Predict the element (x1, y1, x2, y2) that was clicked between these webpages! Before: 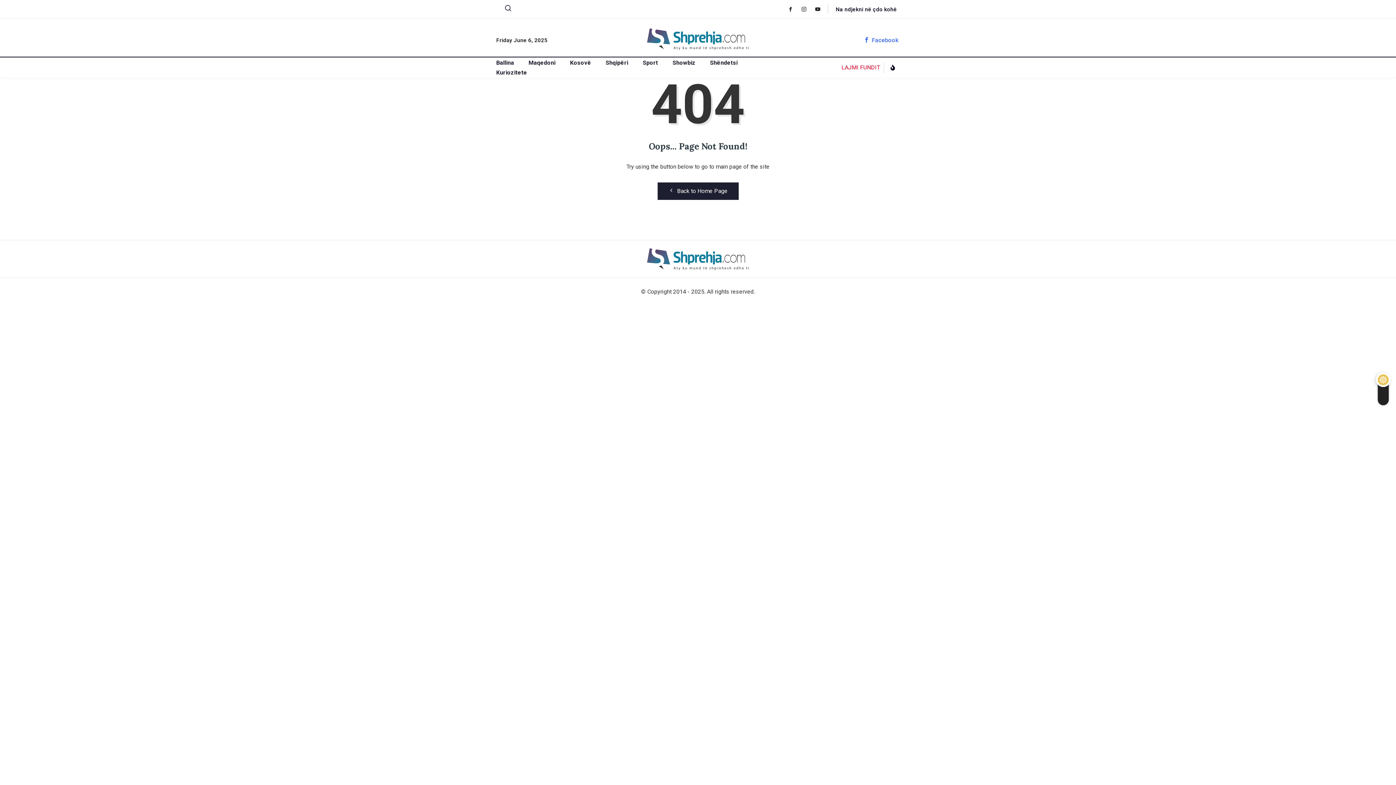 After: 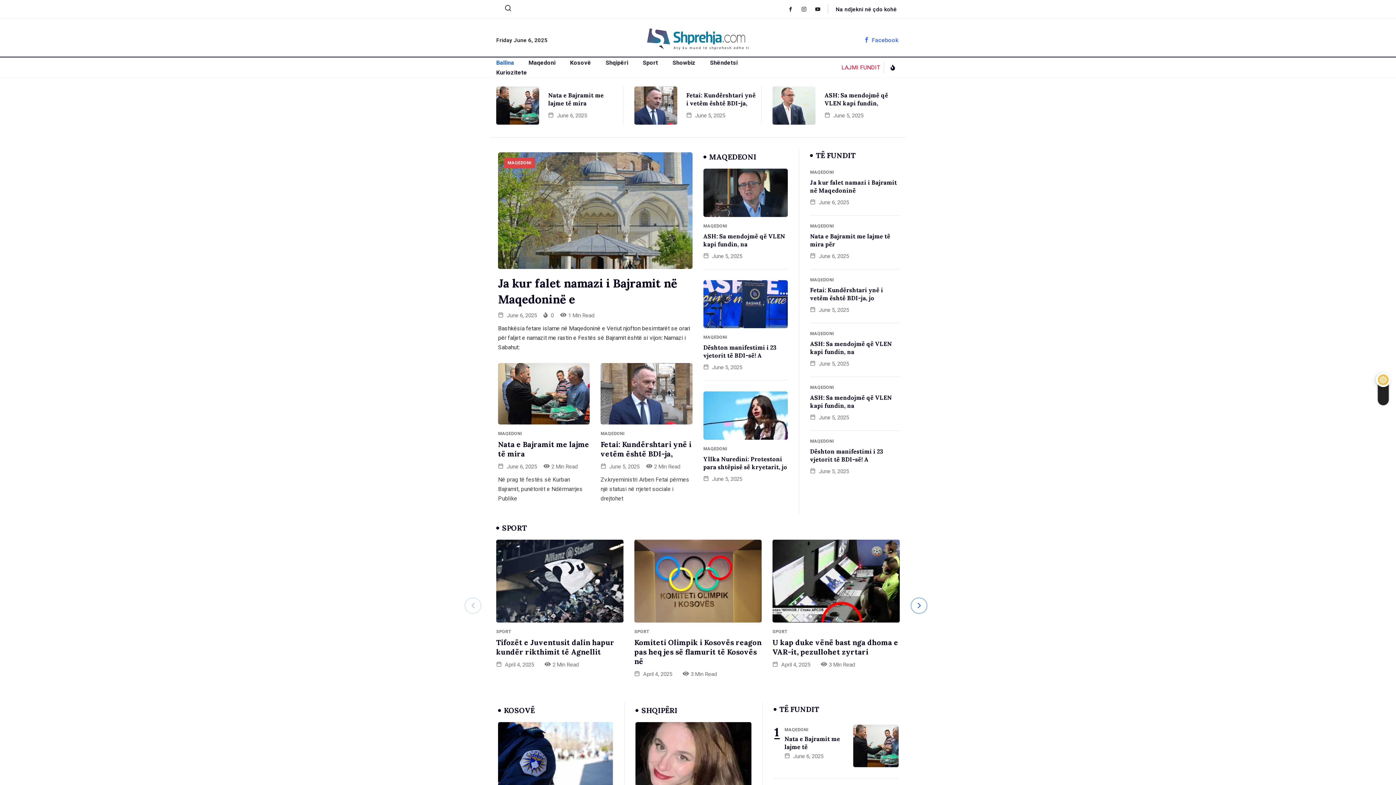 Action: label: LAJMI FUNDIT bbox: (841, 62, 880, 73)